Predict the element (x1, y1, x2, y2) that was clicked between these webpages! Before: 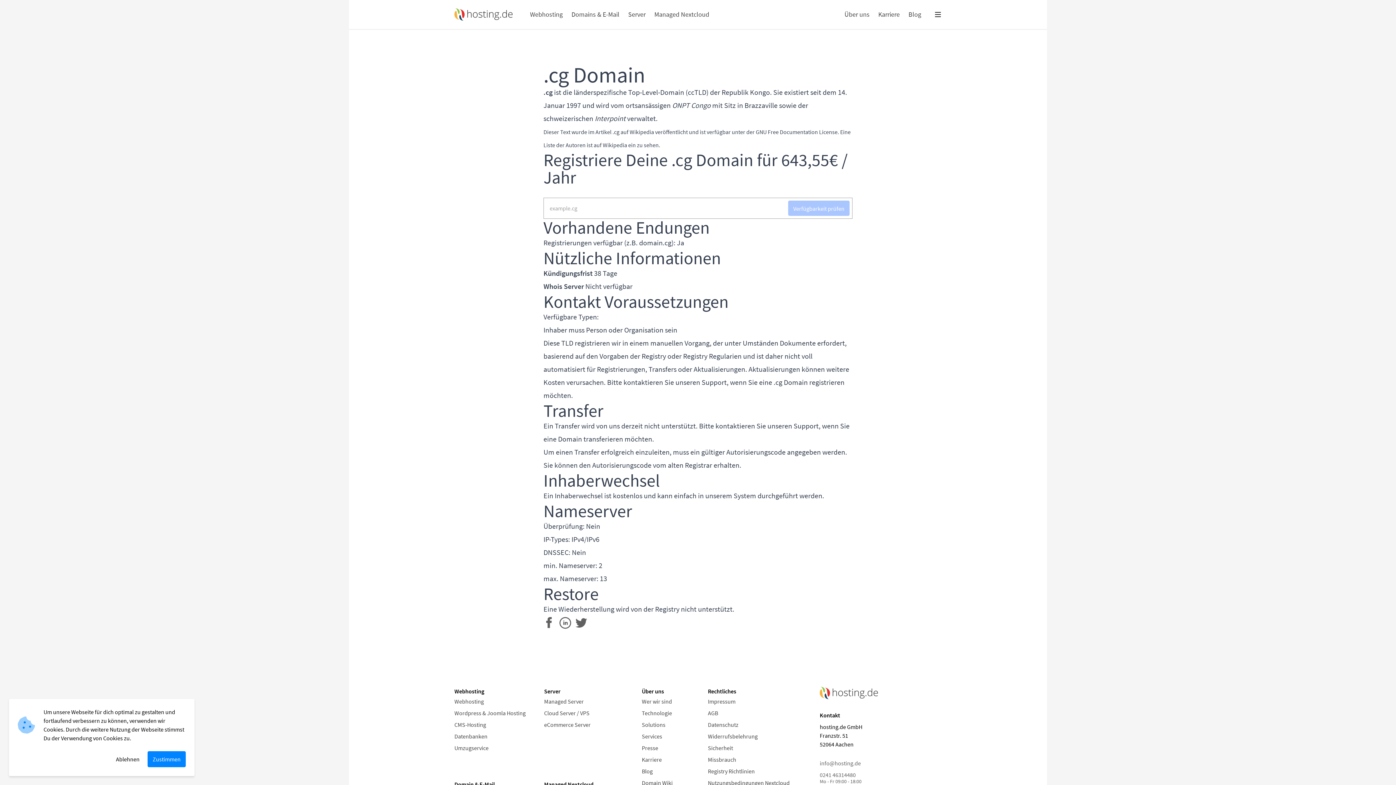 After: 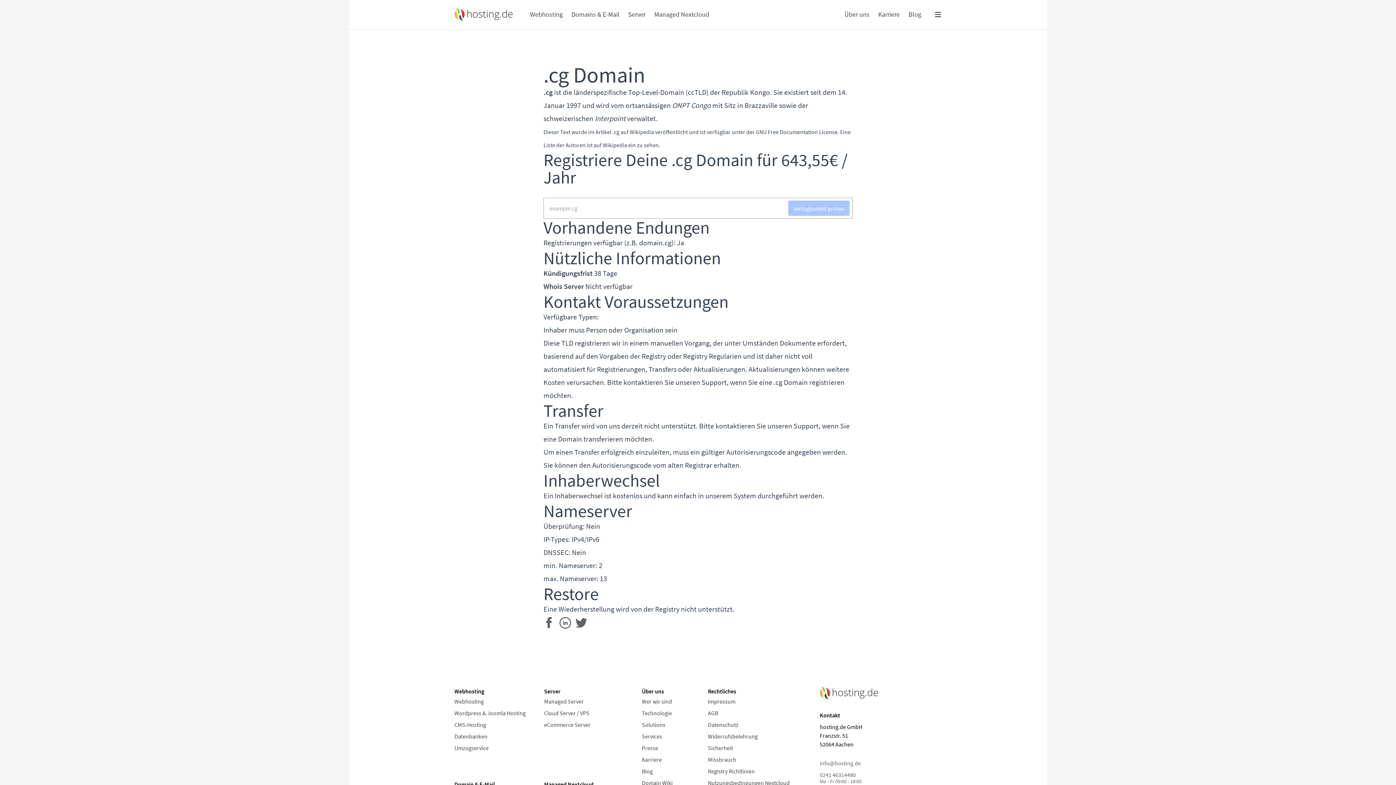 Action: label: Ablehnen bbox: (110, 751, 144, 767)